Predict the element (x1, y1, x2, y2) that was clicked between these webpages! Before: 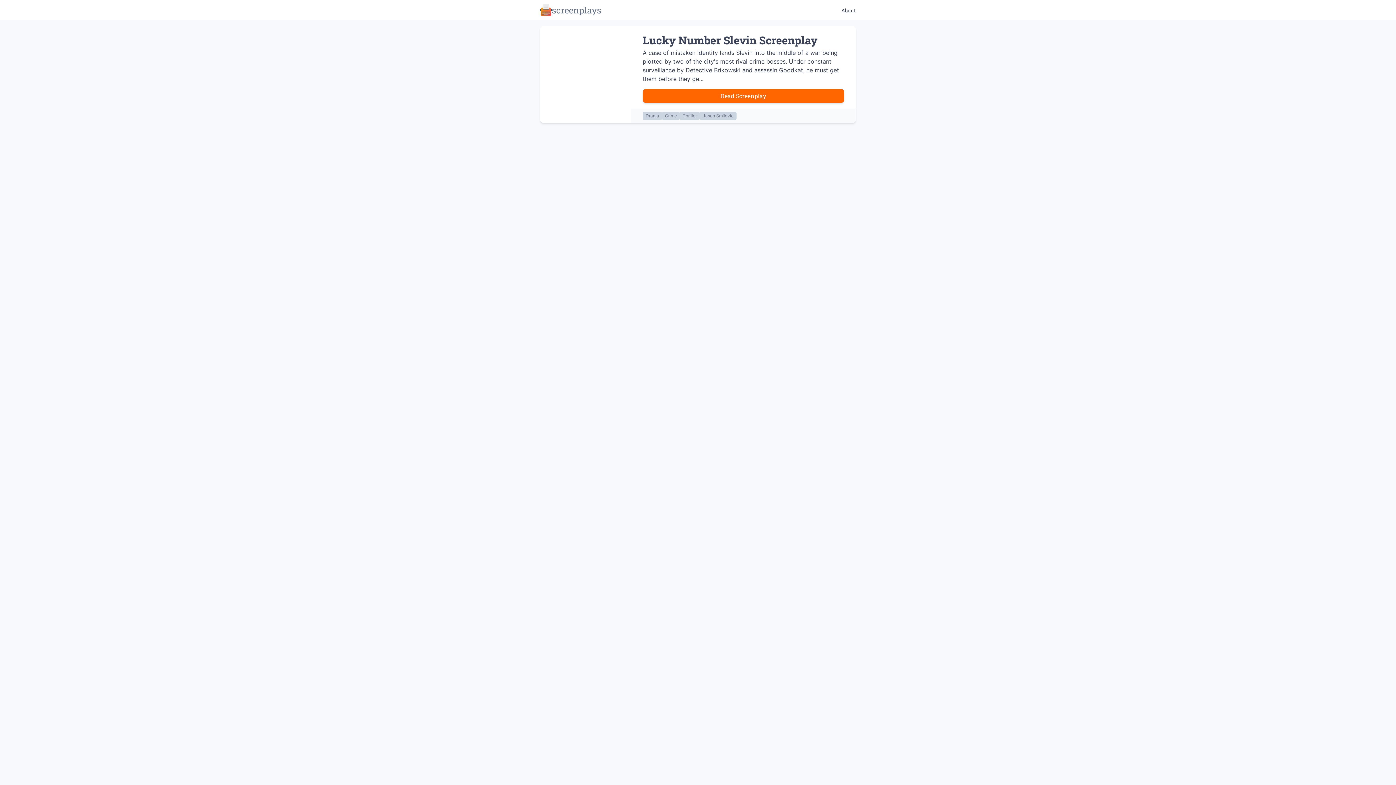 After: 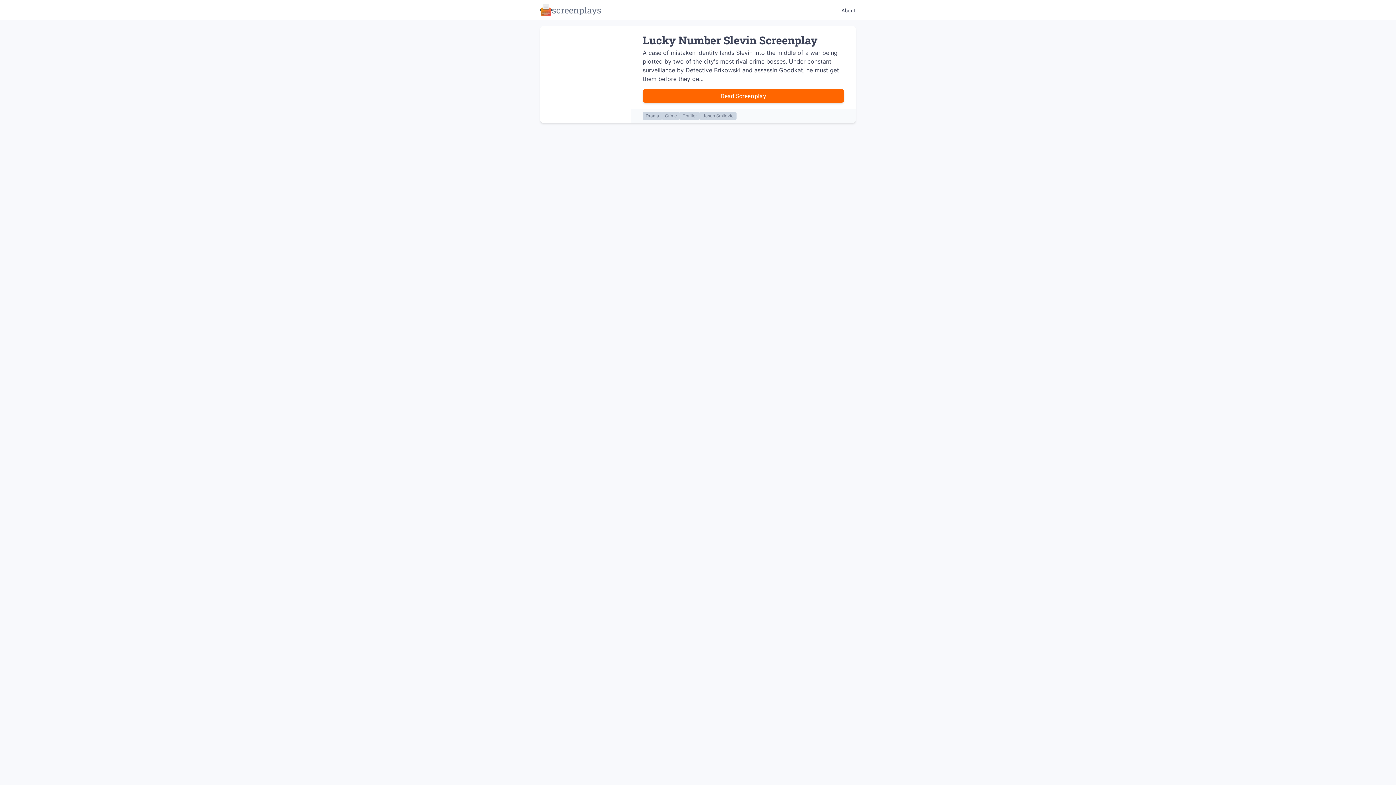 Action: bbox: (642, 89, 844, 102) label: Read Screenplay